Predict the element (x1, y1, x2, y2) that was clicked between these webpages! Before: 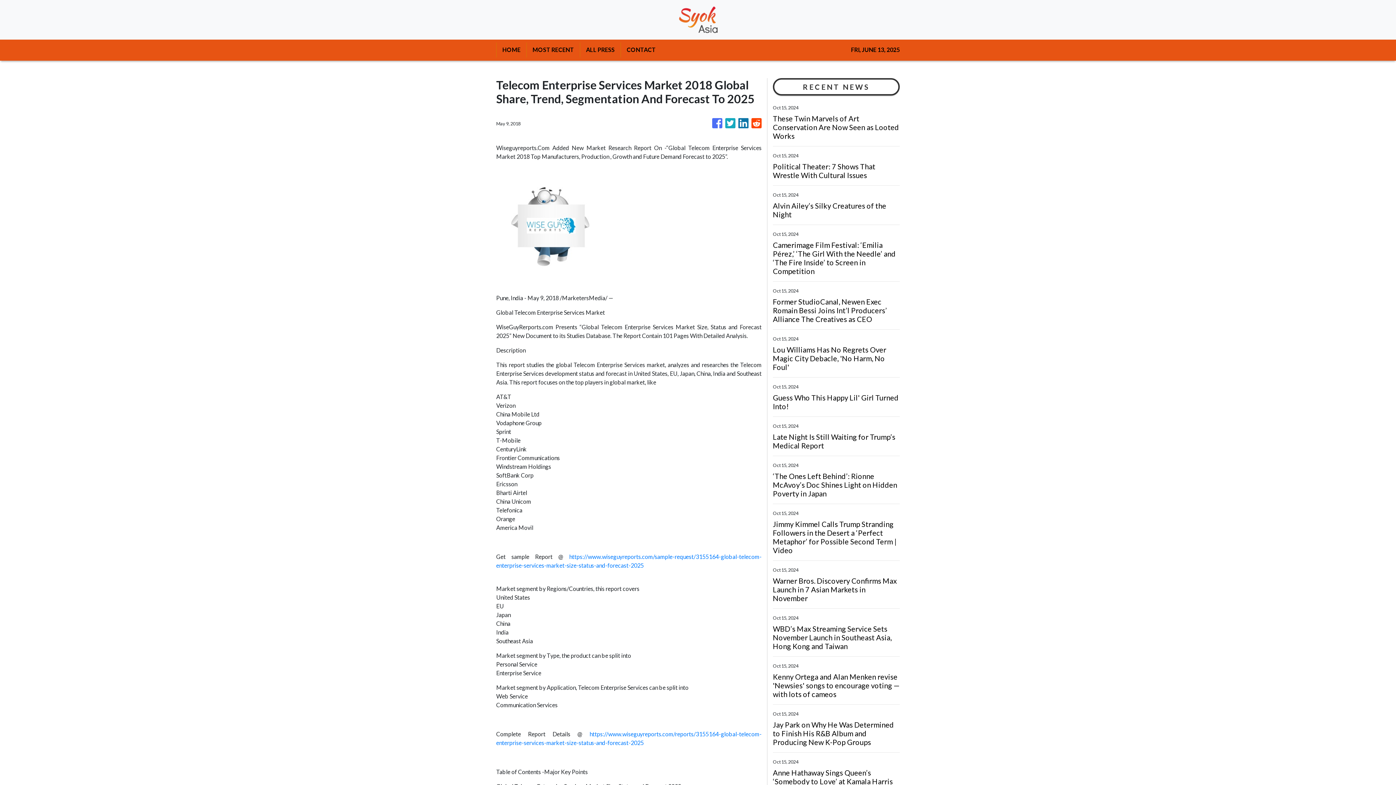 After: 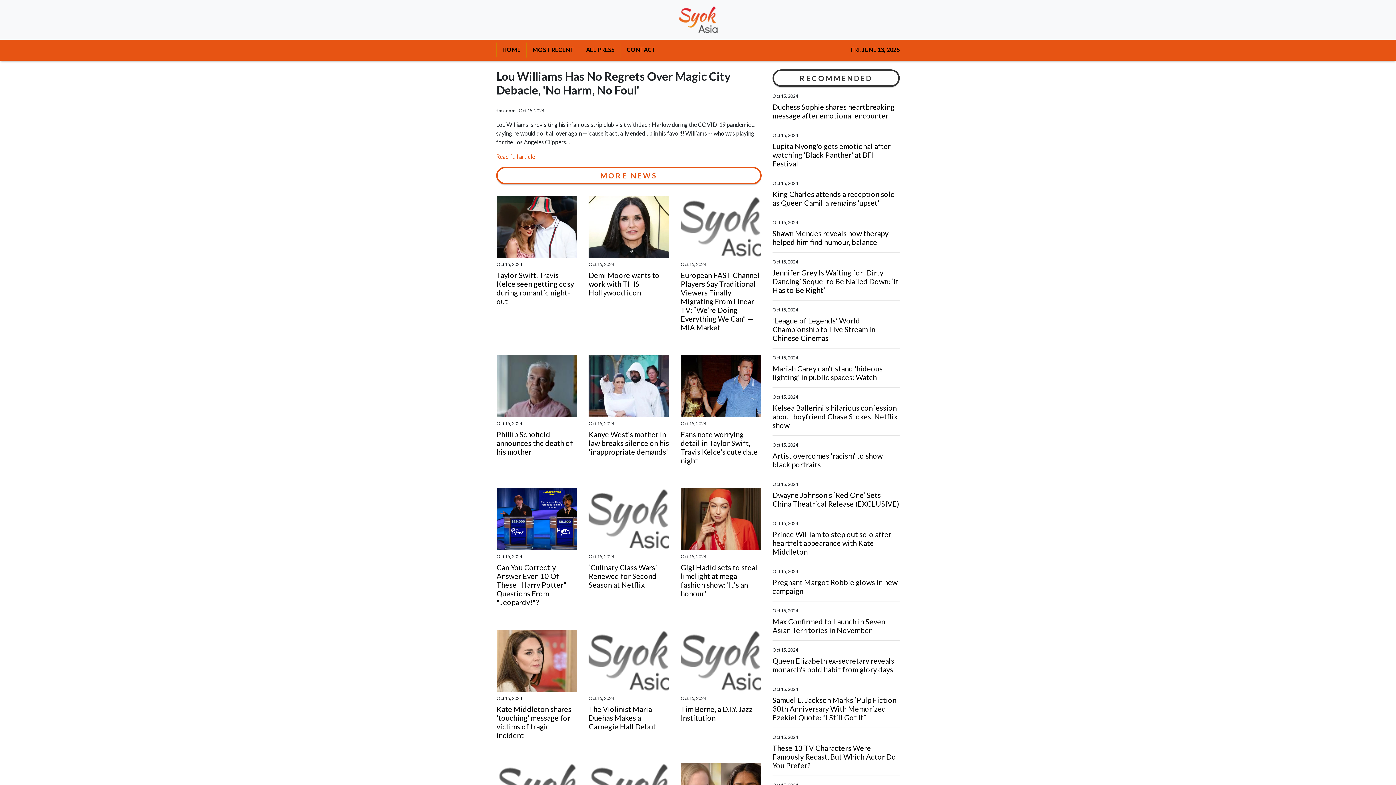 Action: bbox: (773, 345, 900, 371) label: Lou Williams Has No Regrets Over Magic City Debacle, 'No Harm, No Foul'